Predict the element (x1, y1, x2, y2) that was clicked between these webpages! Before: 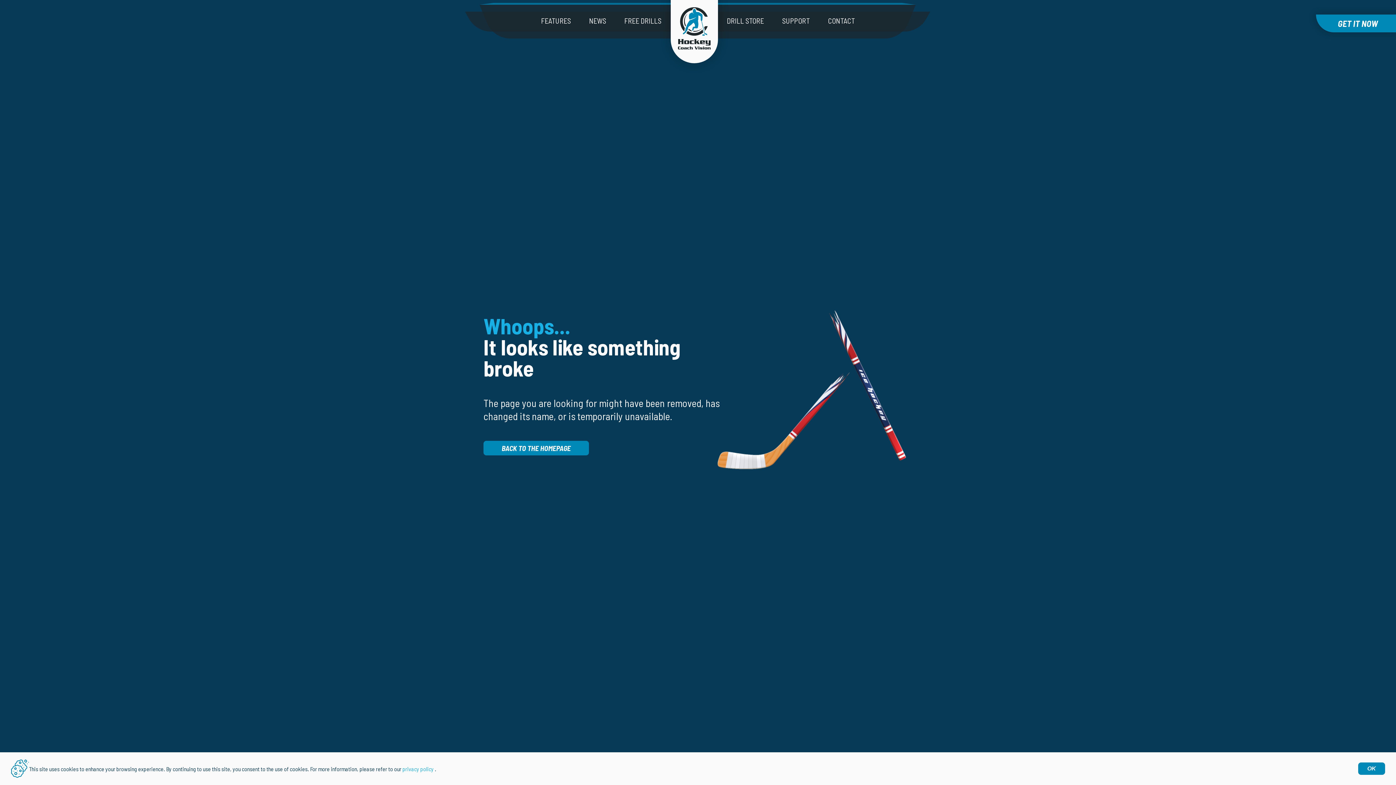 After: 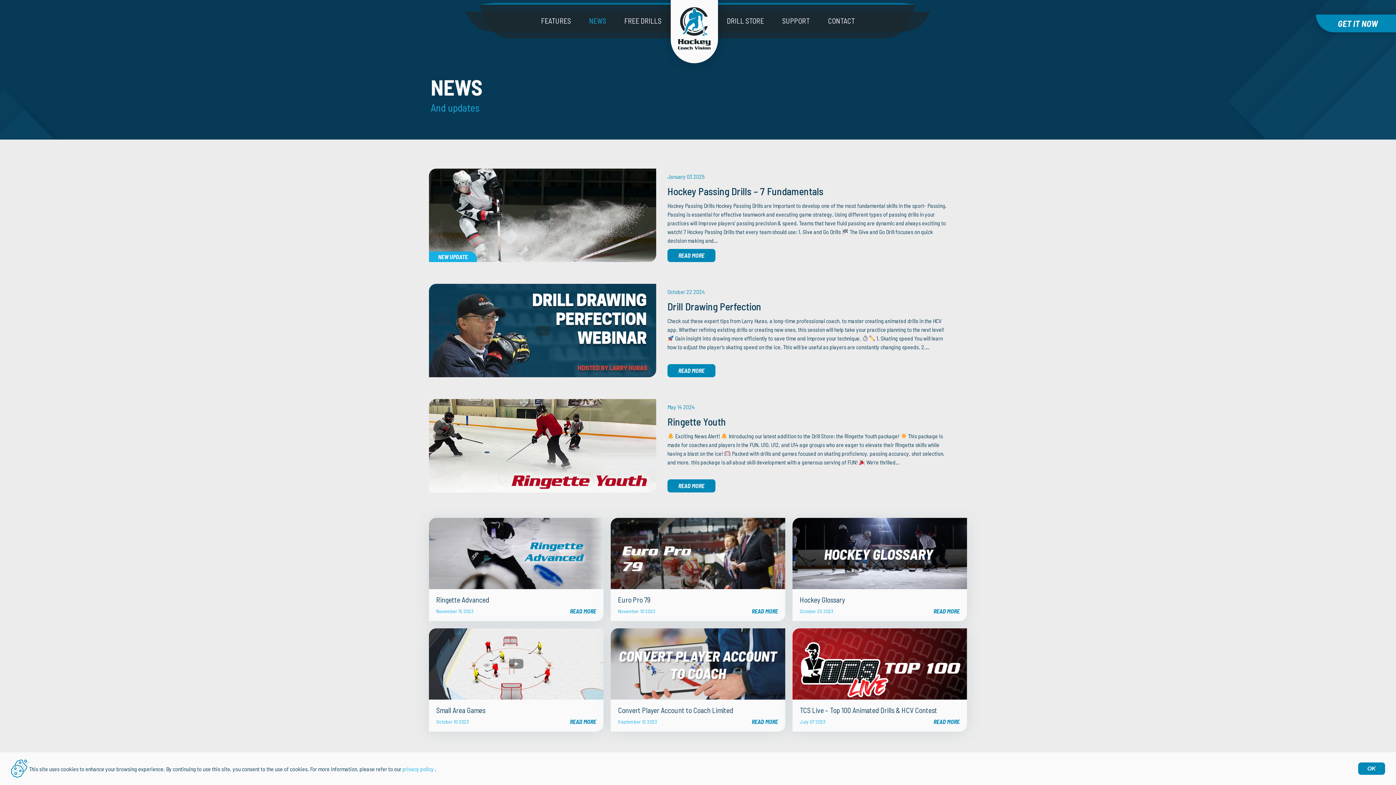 Action: bbox: (589, 16, 606, 24) label: NEWS